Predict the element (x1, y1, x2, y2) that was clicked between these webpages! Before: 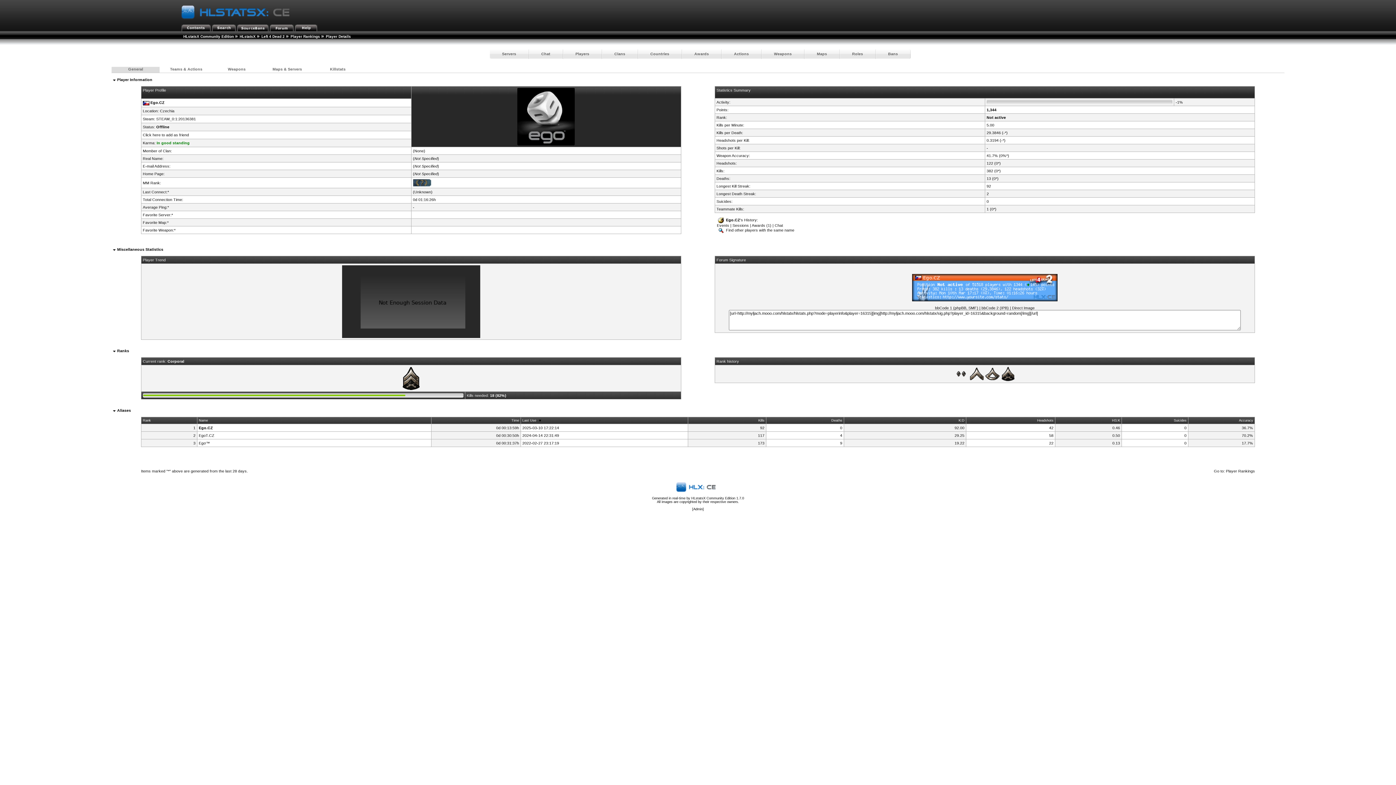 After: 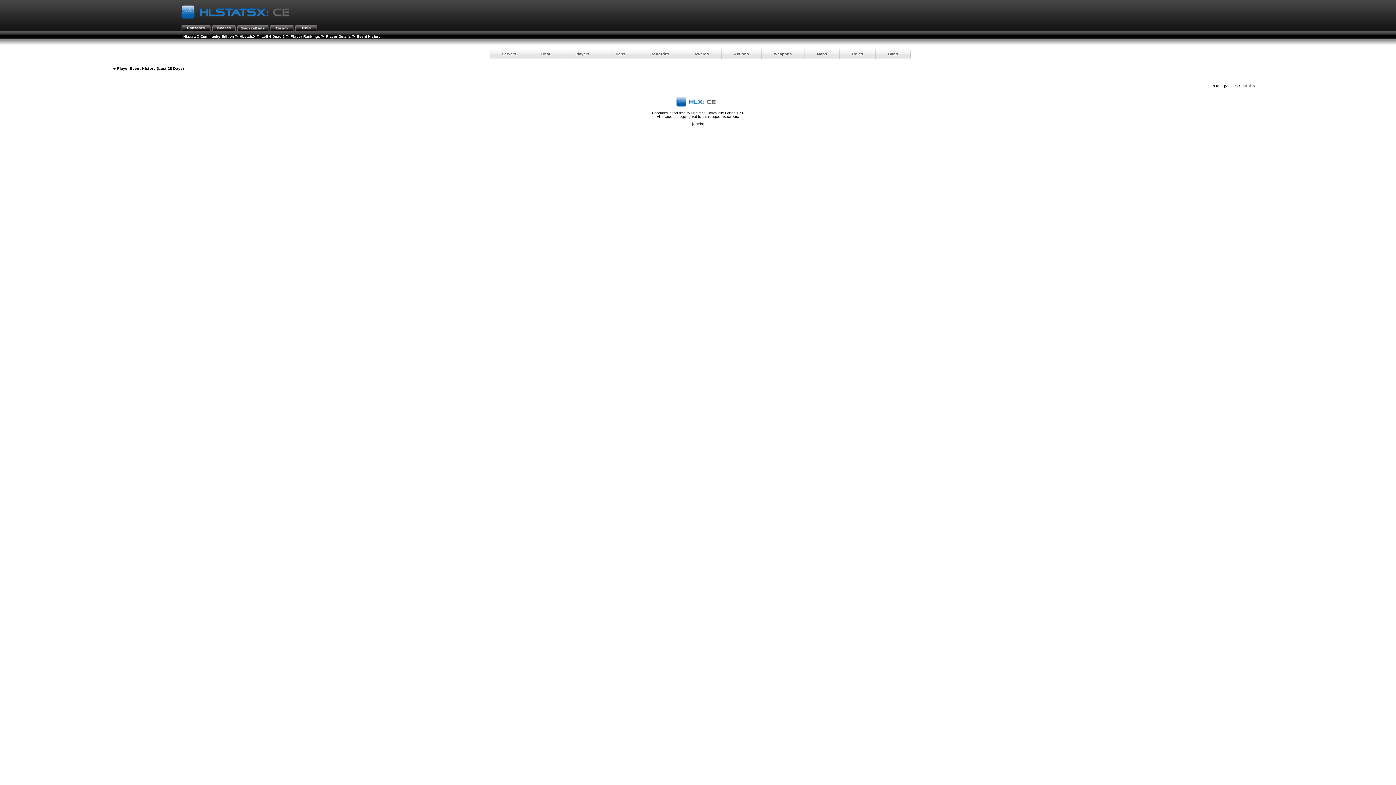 Action: label: Events bbox: (717, 223, 729, 227)